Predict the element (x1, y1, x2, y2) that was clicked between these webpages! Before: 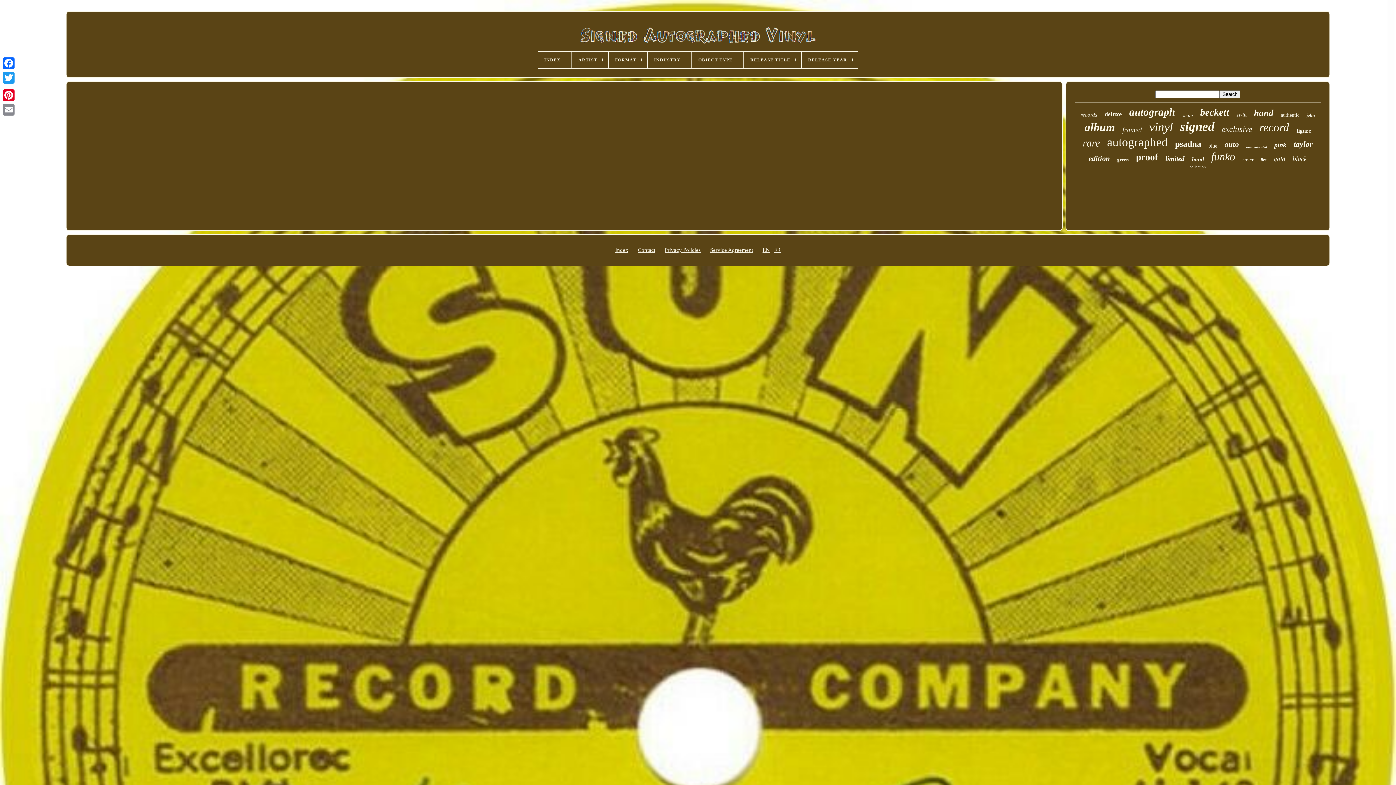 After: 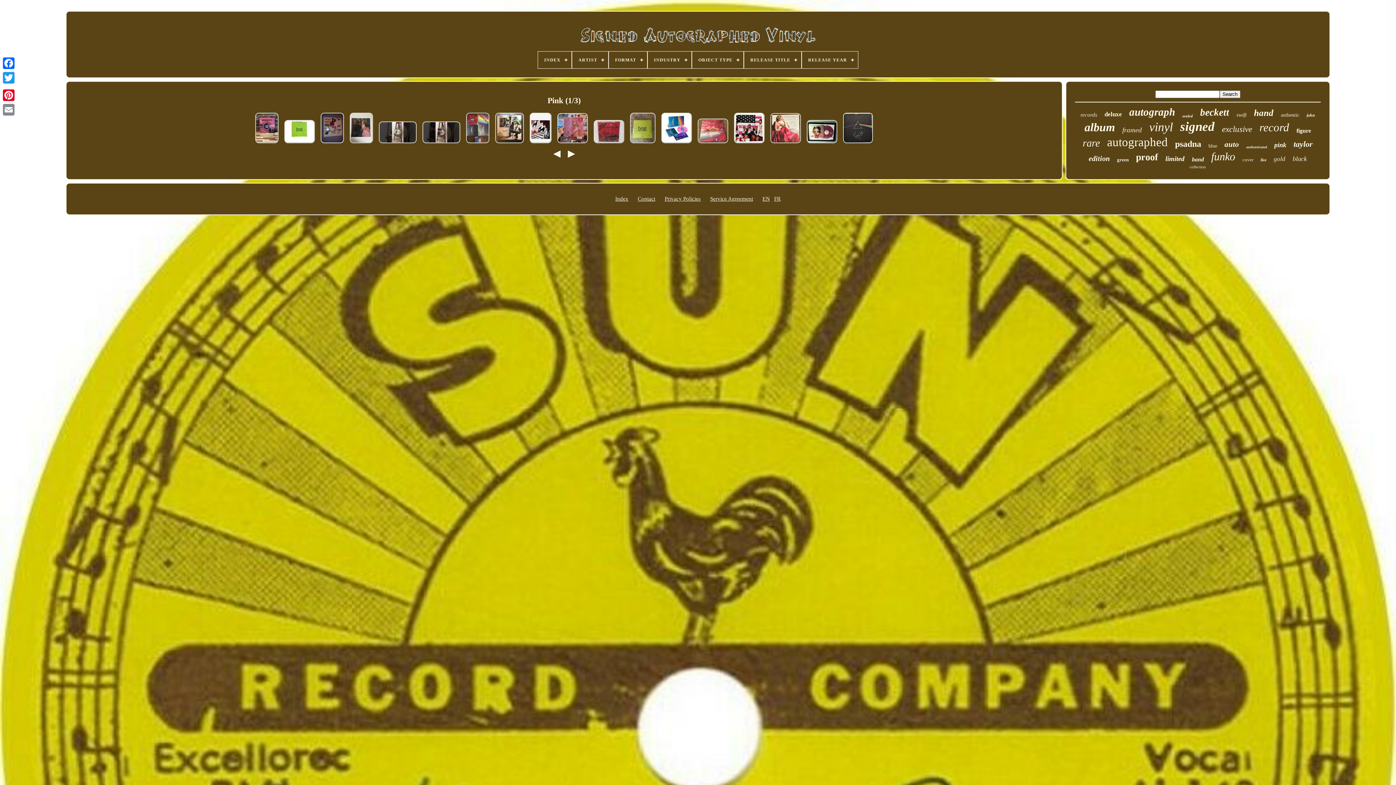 Action: bbox: (1274, 141, 1286, 149) label: pink